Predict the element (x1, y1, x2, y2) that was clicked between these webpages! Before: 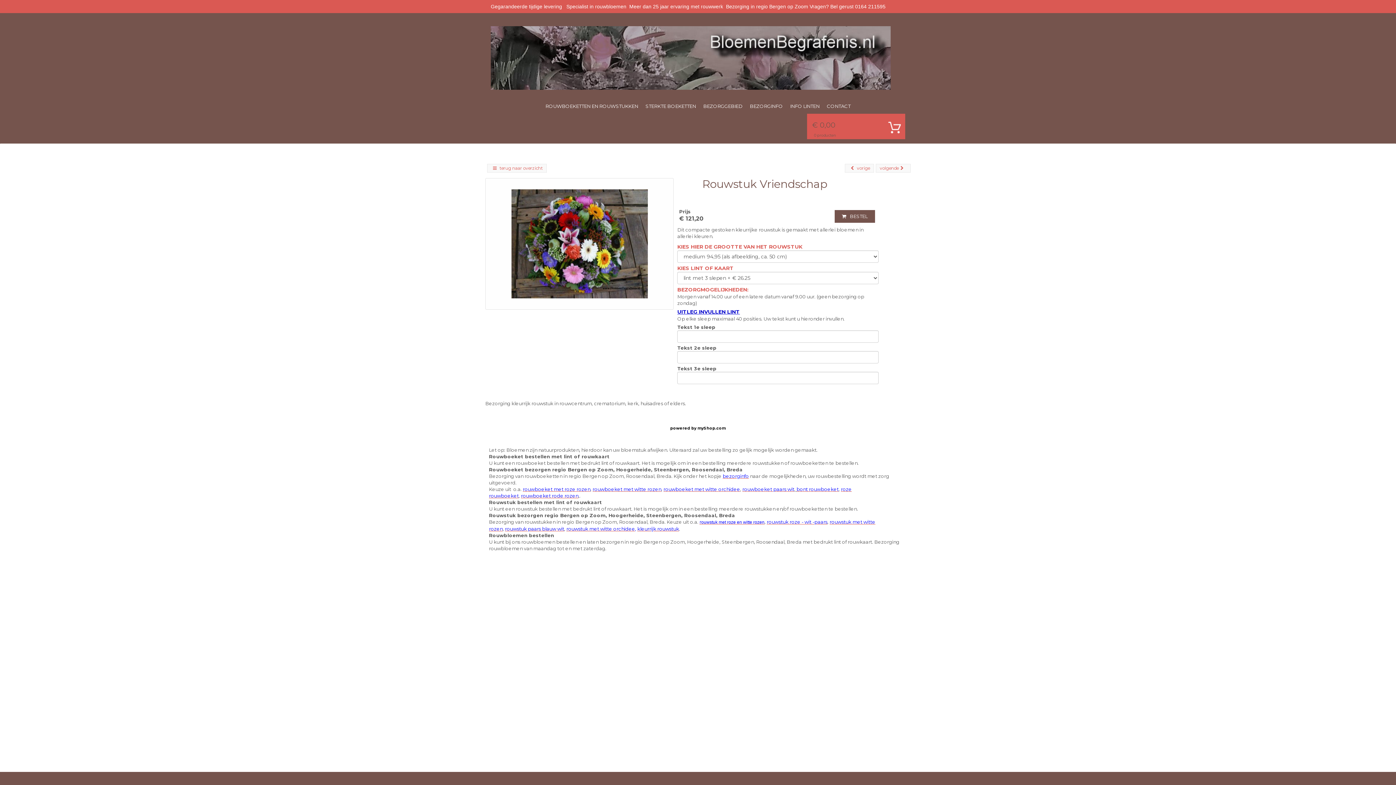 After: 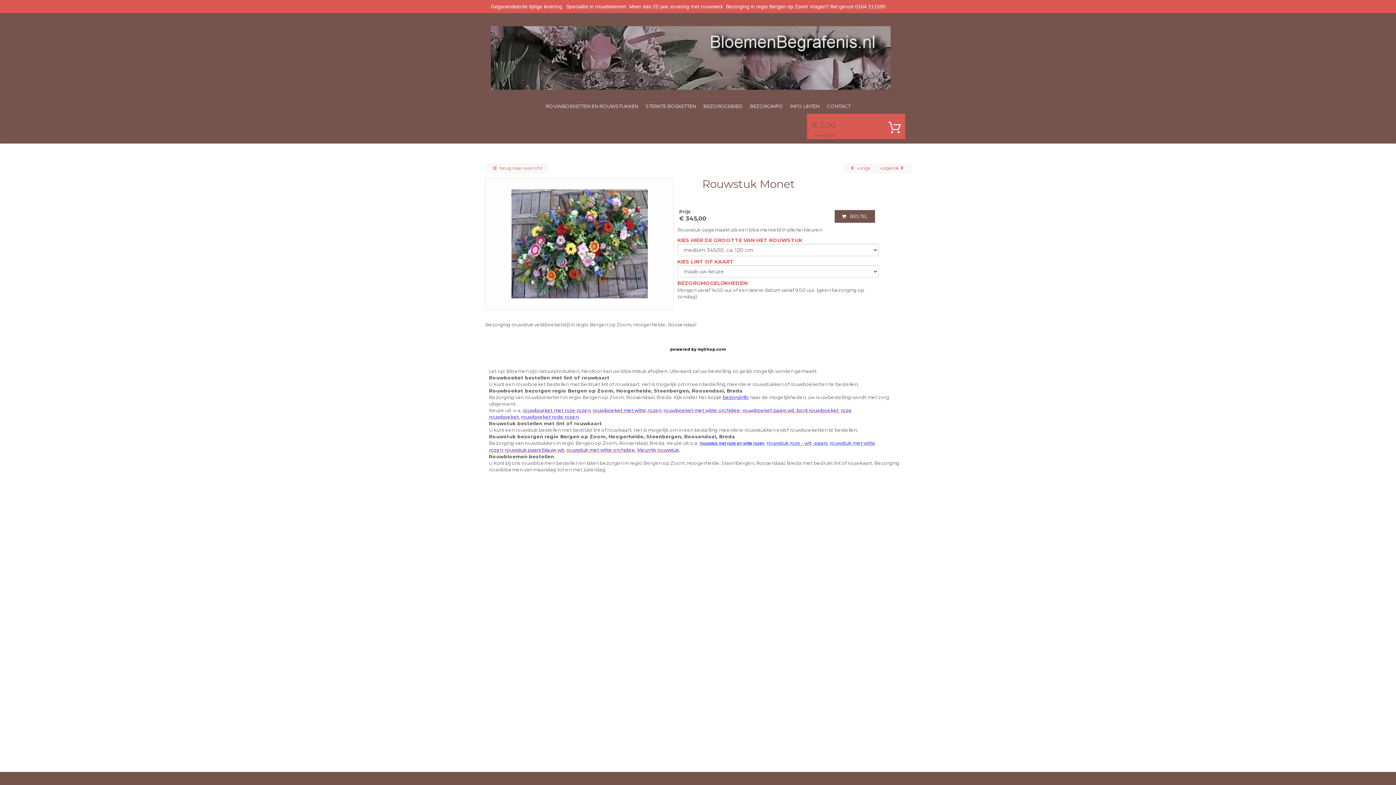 Action: label: volgende  bbox: (876, 164, 910, 172)